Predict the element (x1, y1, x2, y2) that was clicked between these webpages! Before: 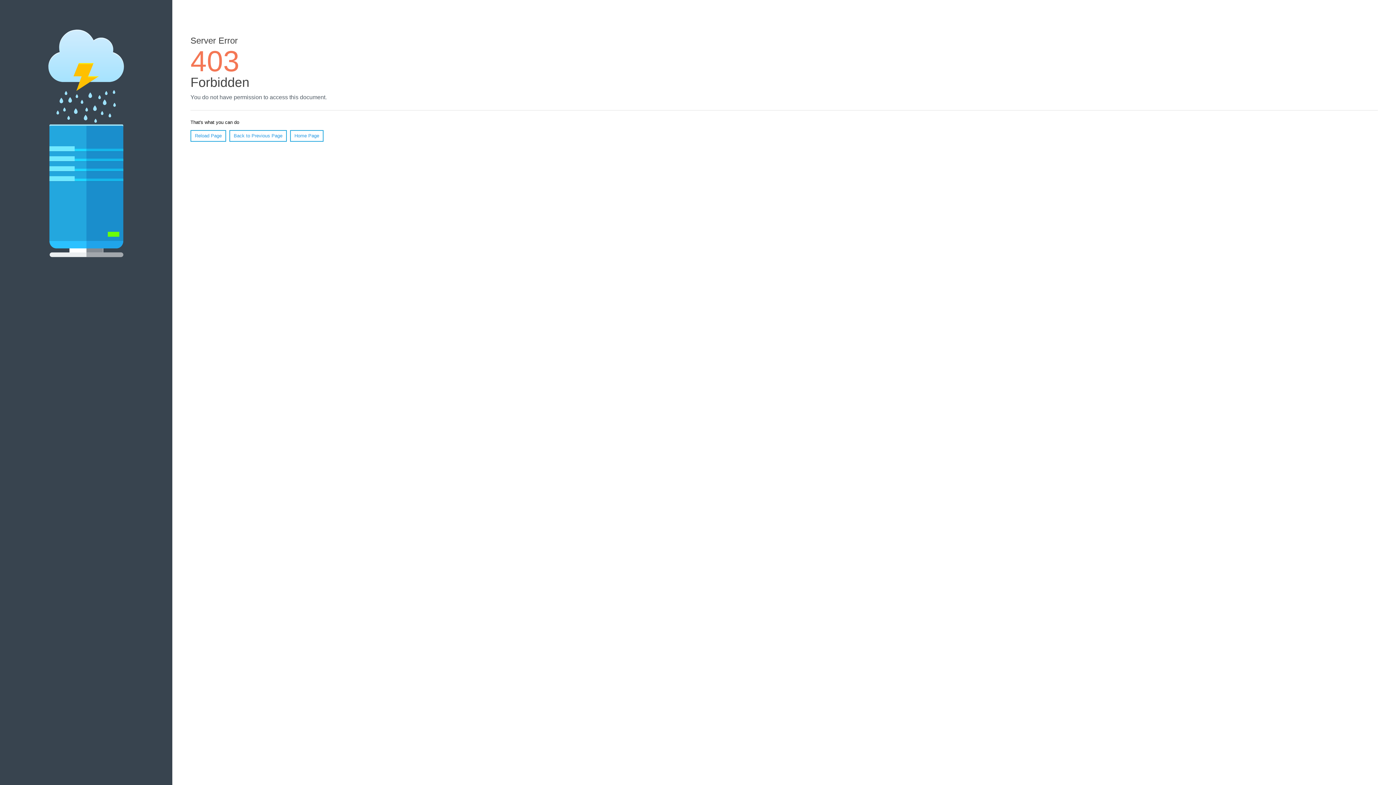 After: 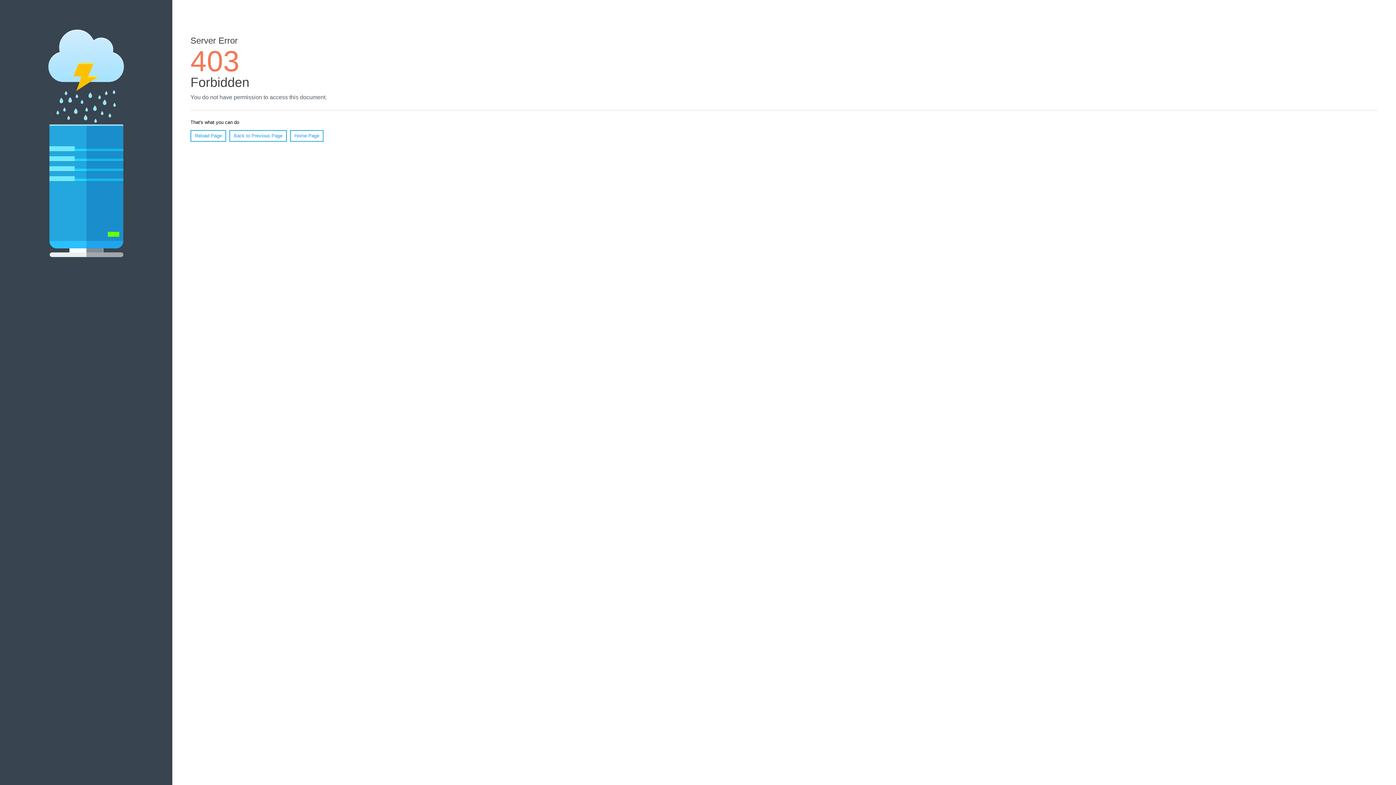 Action: label: Reload Page bbox: (190, 130, 226, 141)